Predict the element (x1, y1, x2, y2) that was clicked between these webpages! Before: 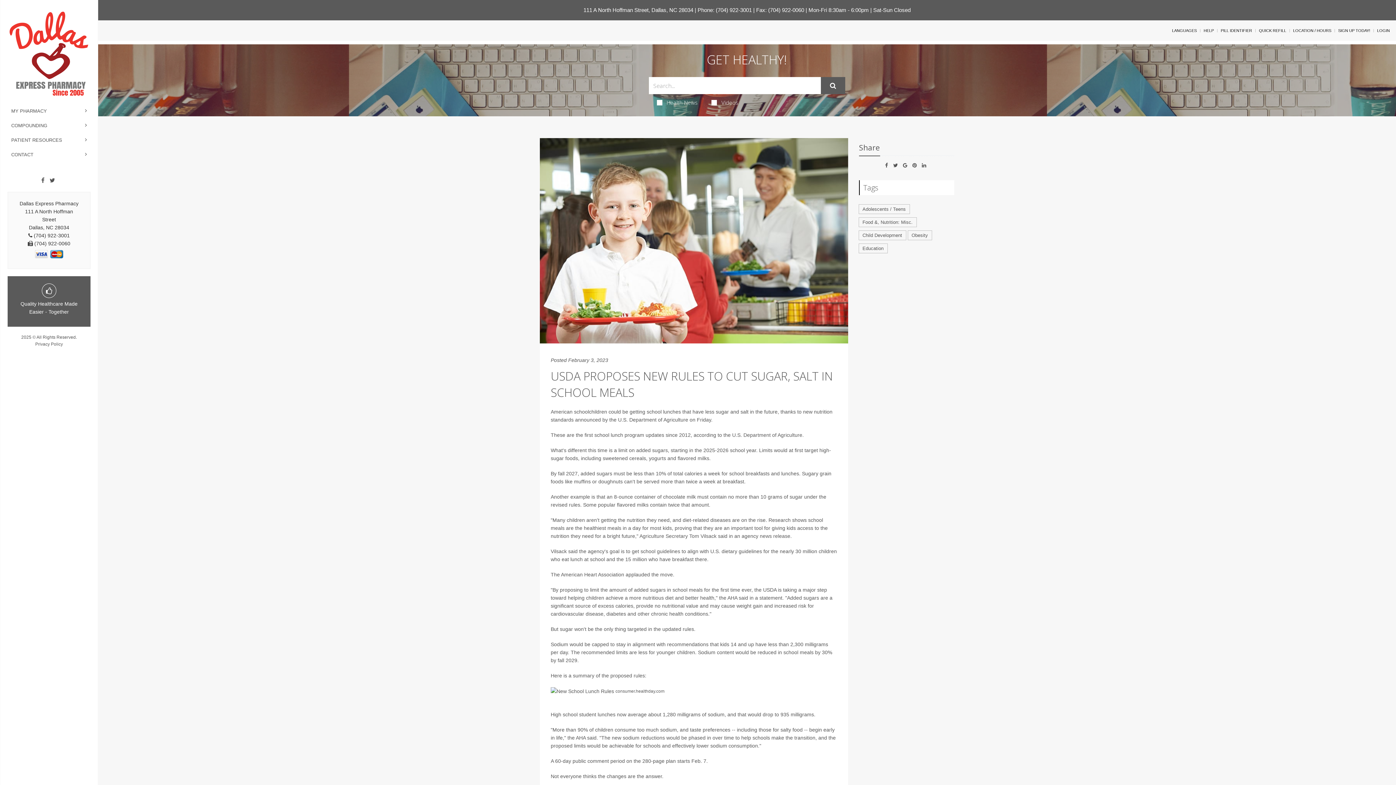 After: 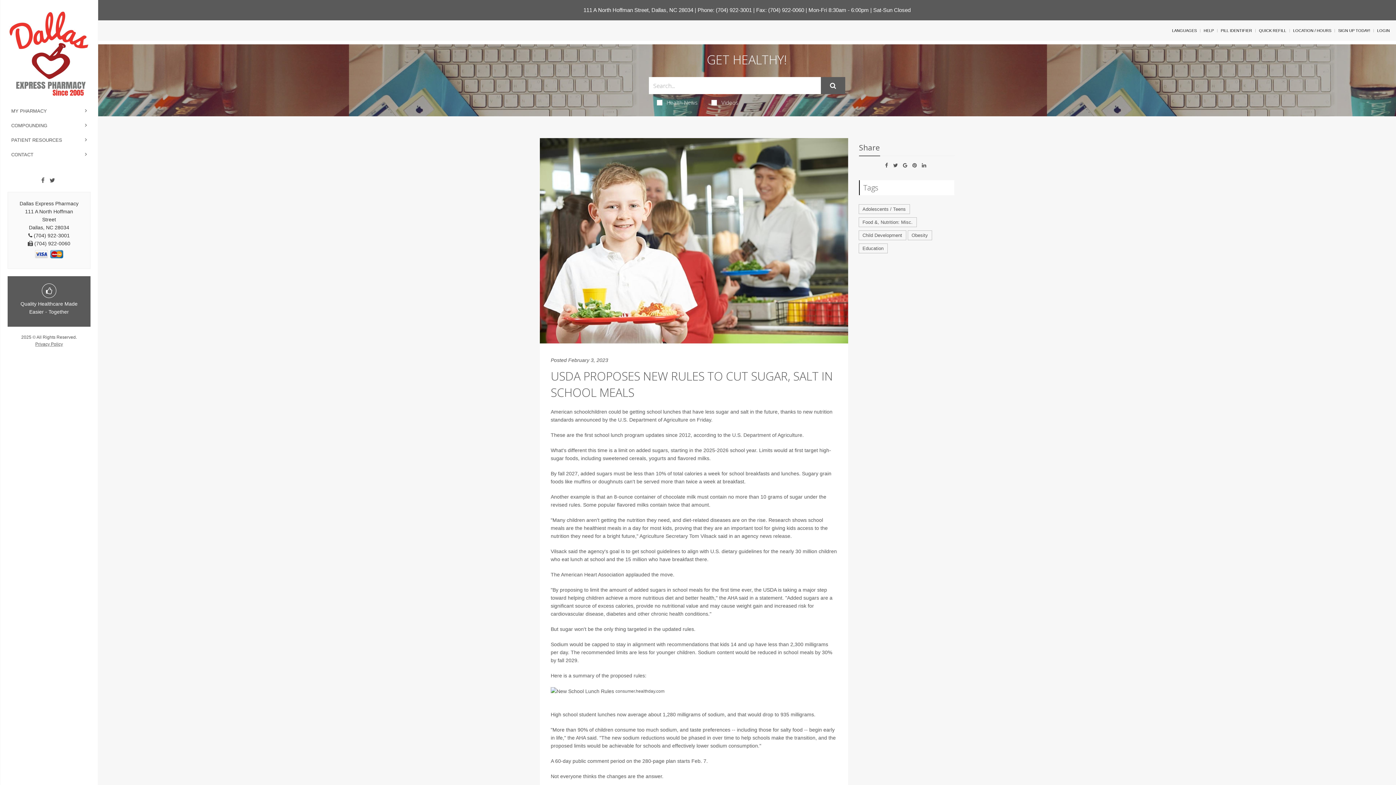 Action: bbox: (35, 341, 62, 346) label: Privacy Policy